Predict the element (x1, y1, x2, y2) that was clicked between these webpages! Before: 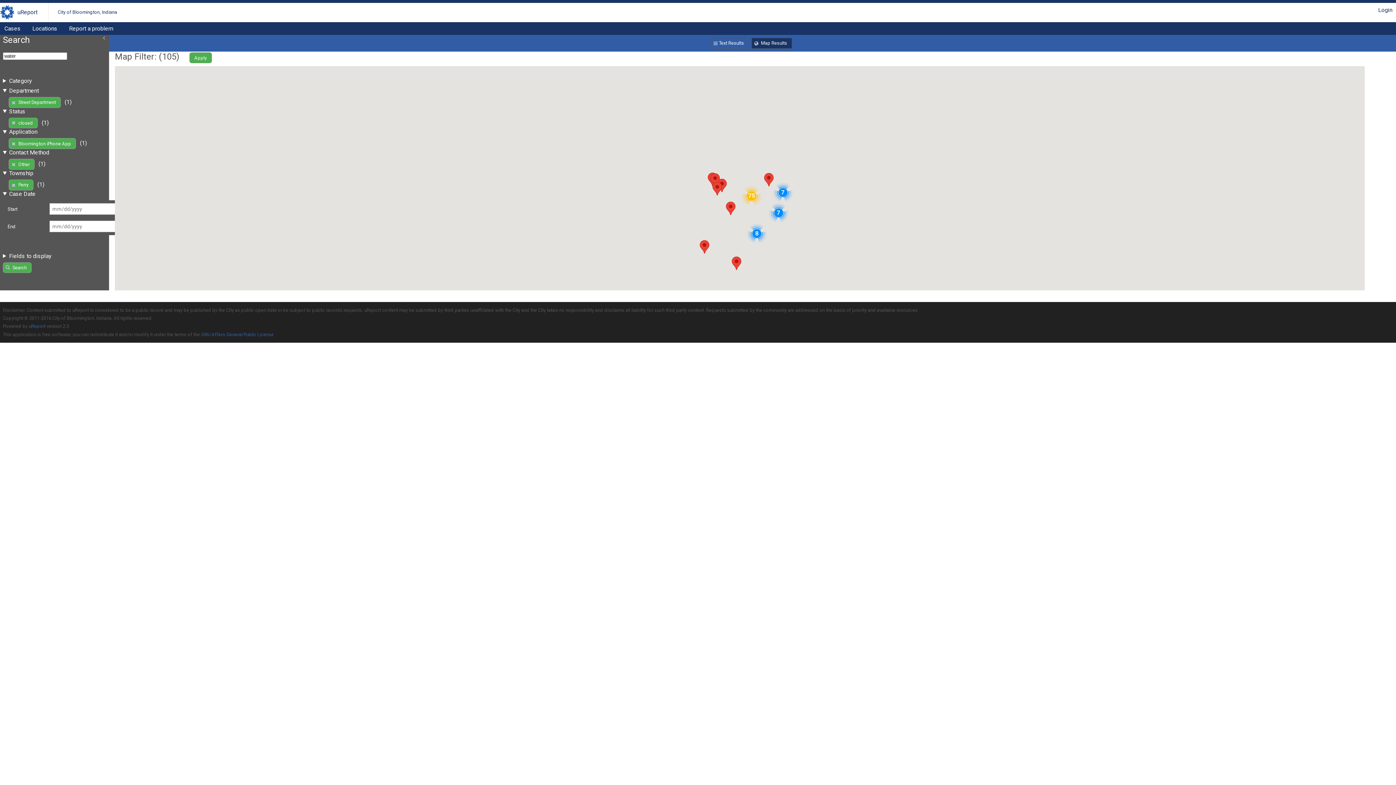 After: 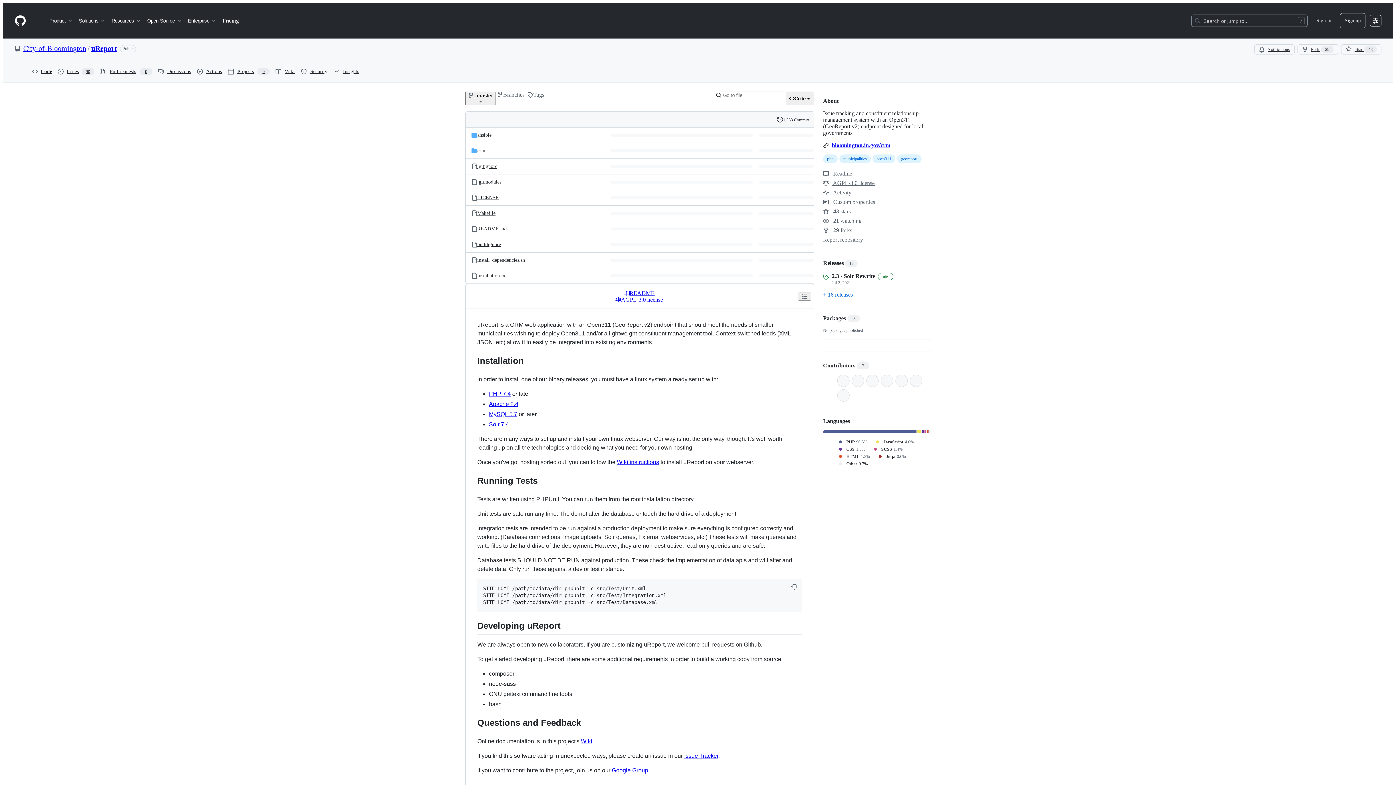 Action: bbox: (28, 323, 45, 329) label: uReport